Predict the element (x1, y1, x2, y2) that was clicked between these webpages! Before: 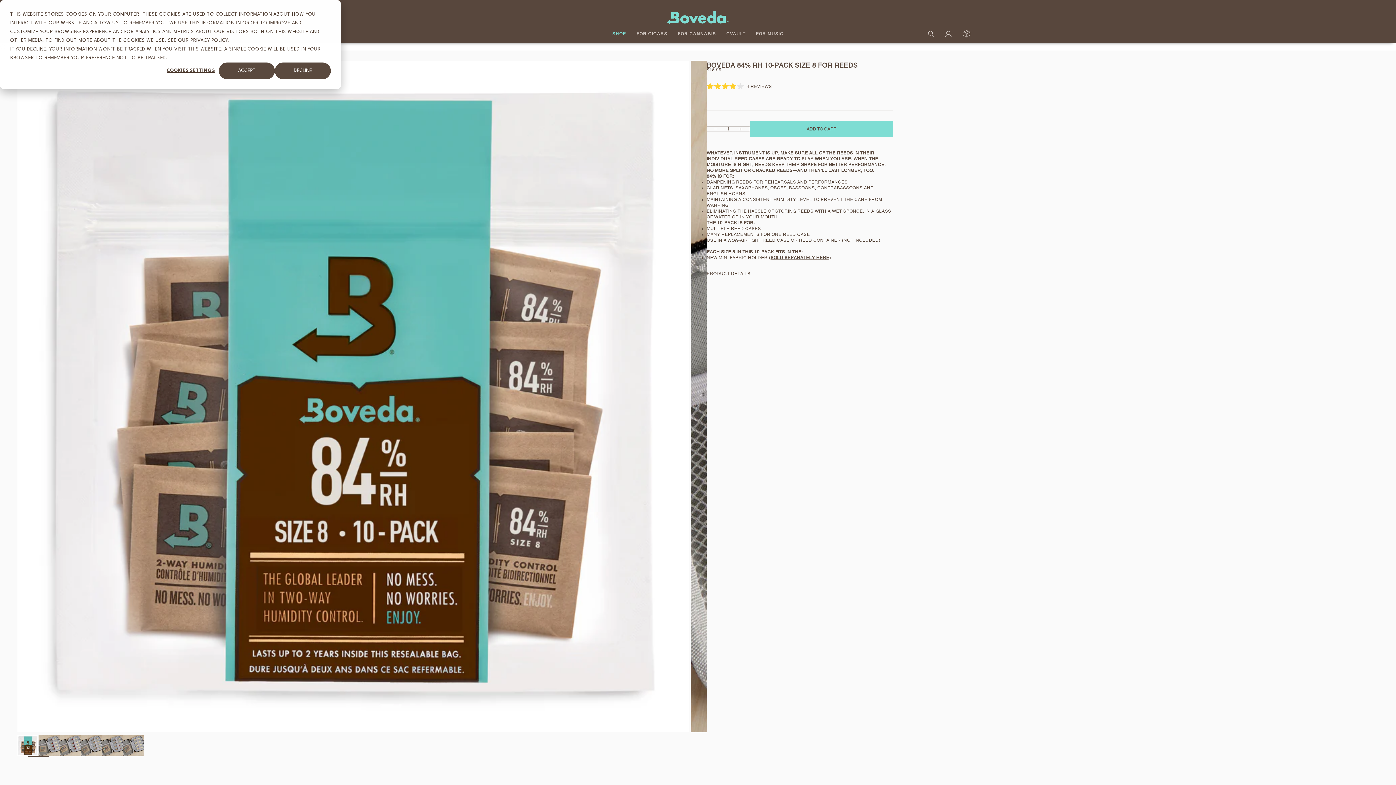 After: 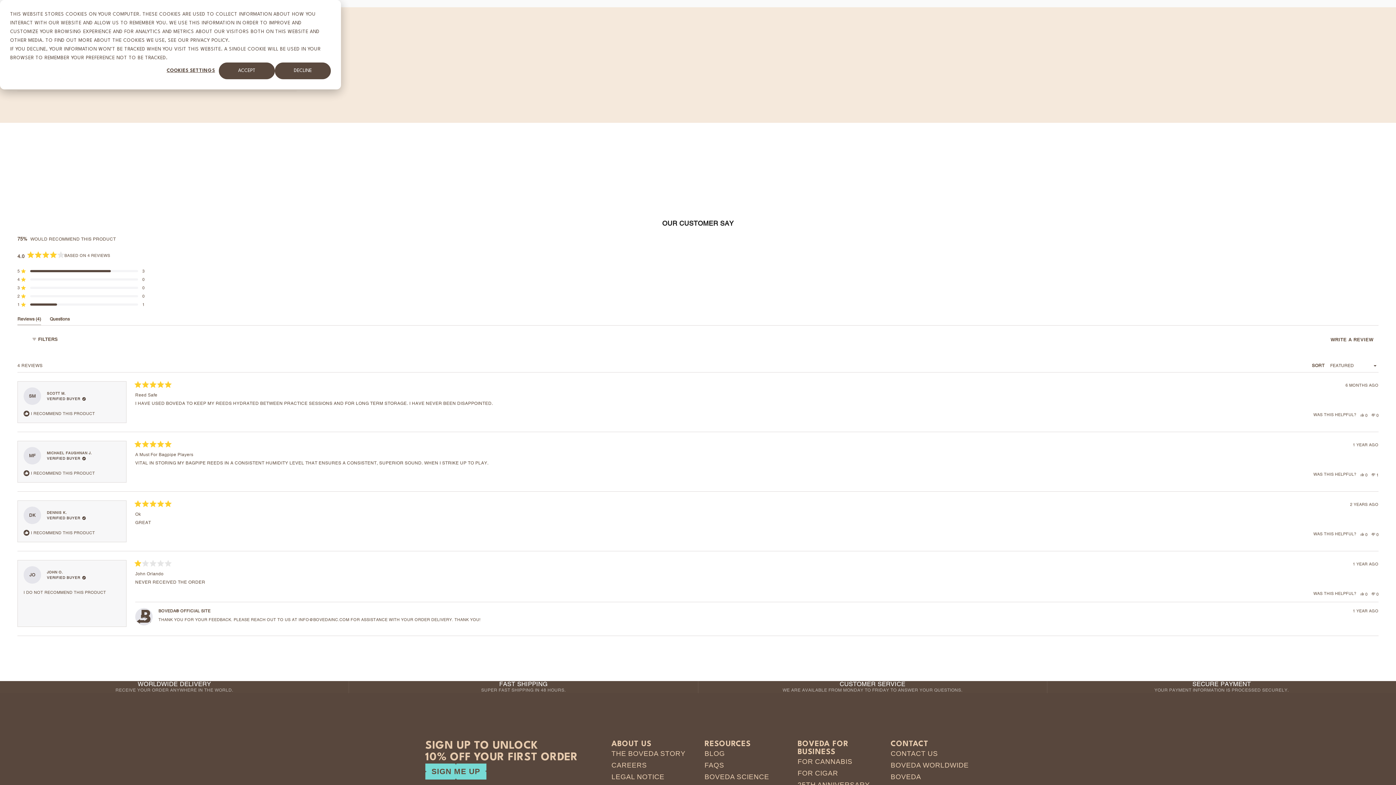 Action: bbox: (706, 271, 750, 276) label: PRODUCT DETAILS